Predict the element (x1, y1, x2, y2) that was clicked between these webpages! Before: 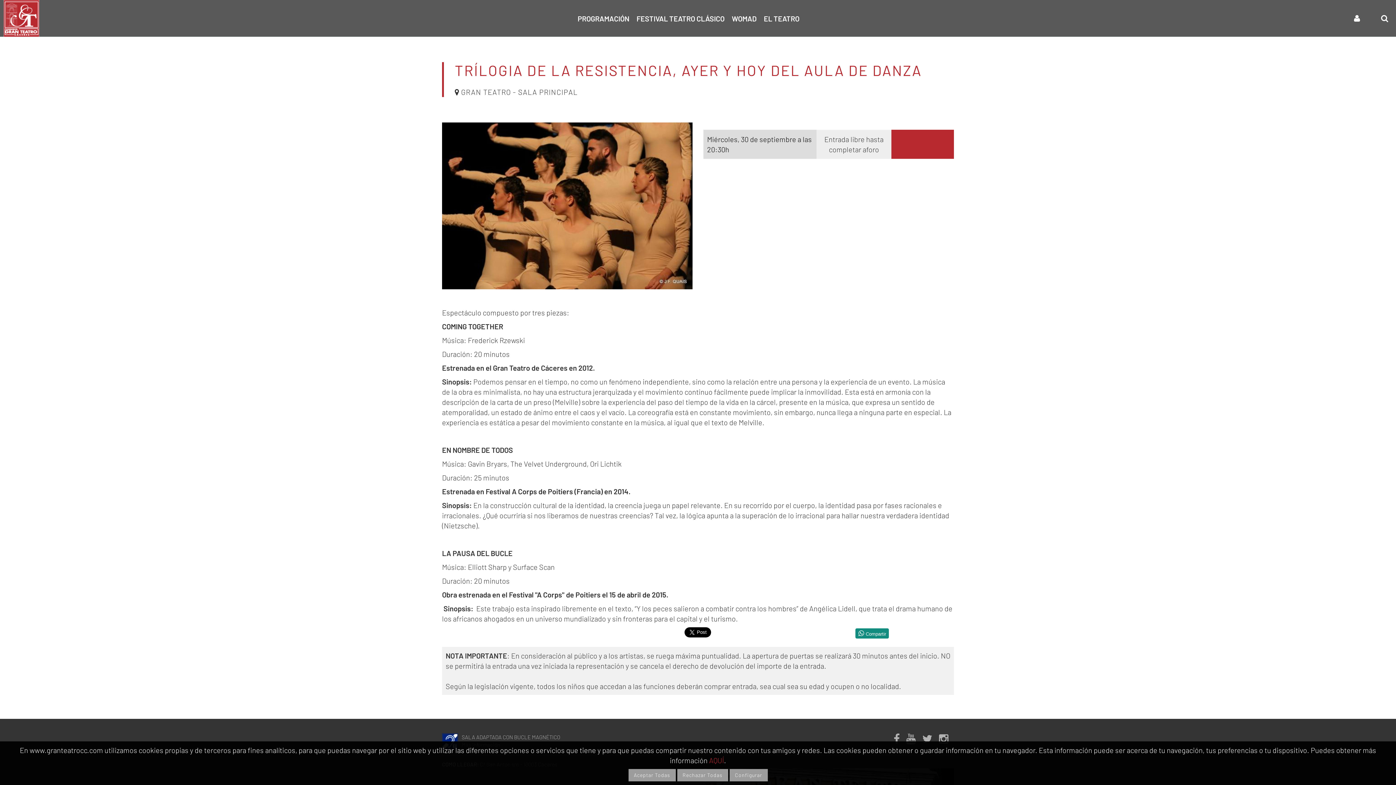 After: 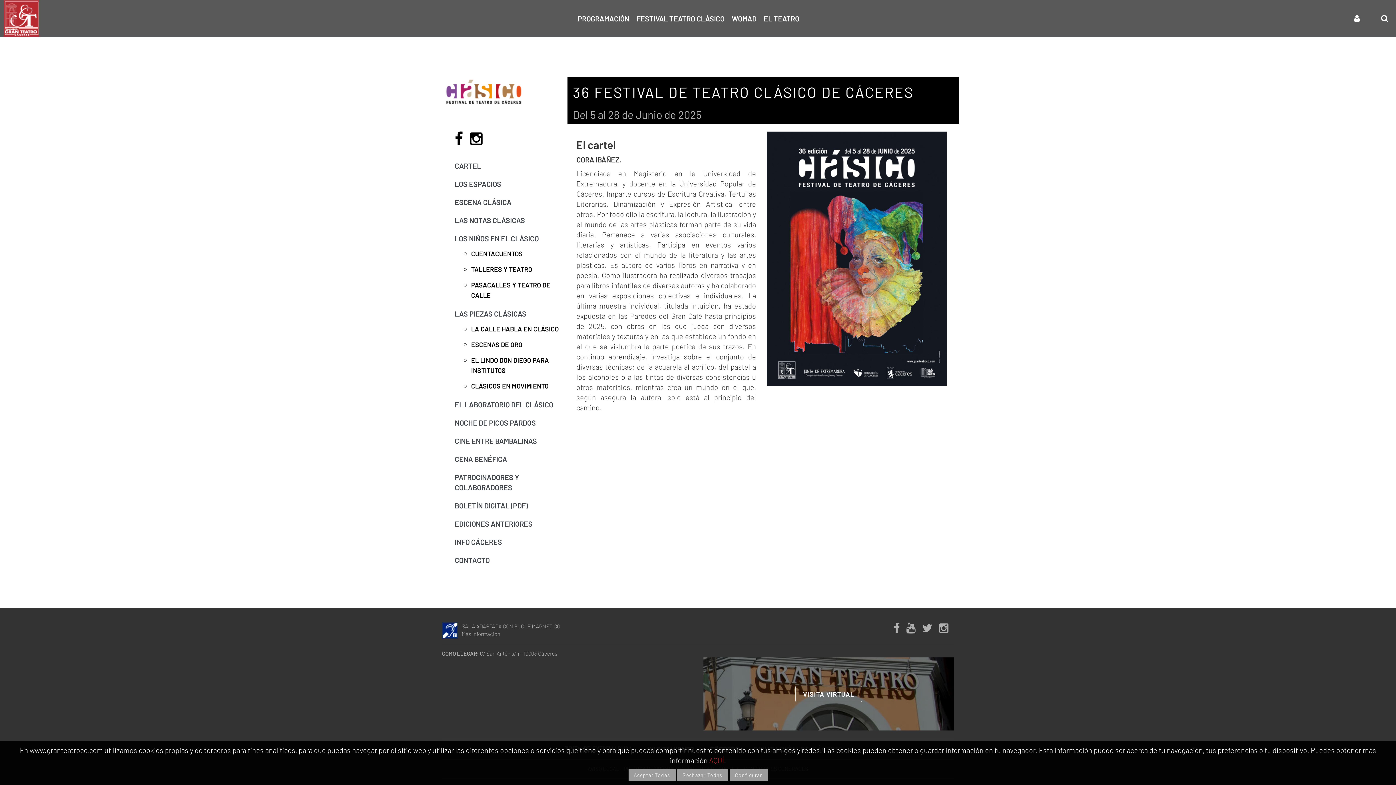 Action: bbox: (633, 0, 728, 36) label: FESTIVAL TEATRO CLÁSICO